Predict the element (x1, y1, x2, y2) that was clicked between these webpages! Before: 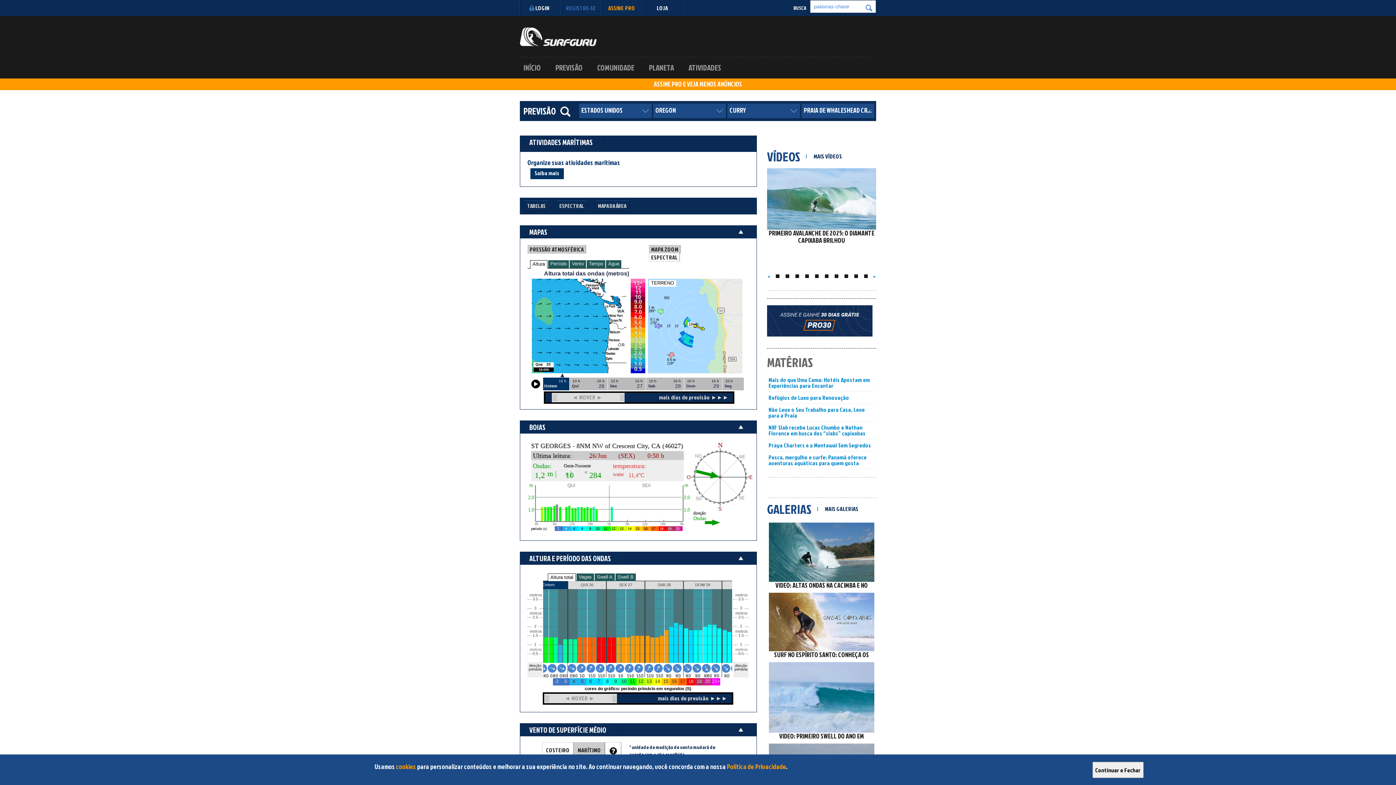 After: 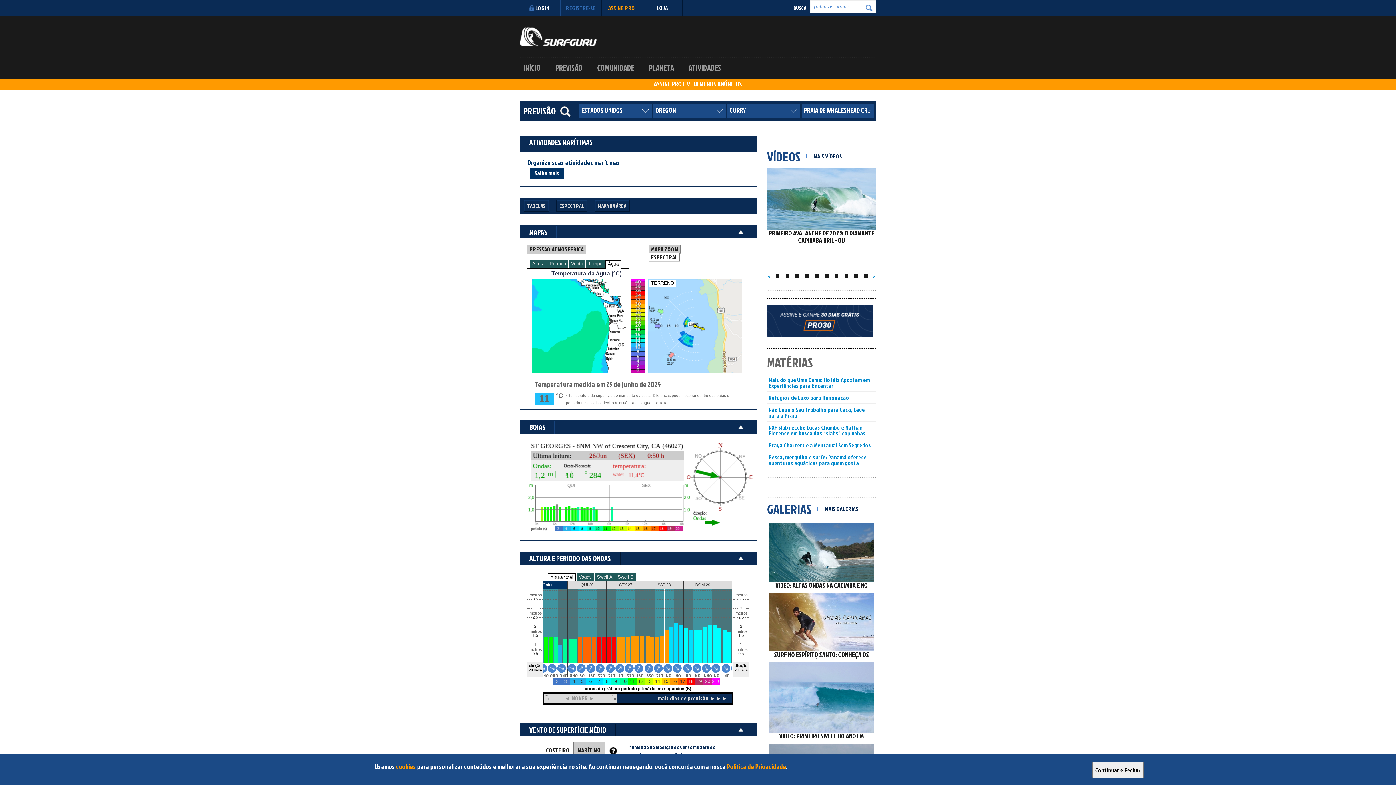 Action: bbox: (606, 260, 621, 268) label: Água